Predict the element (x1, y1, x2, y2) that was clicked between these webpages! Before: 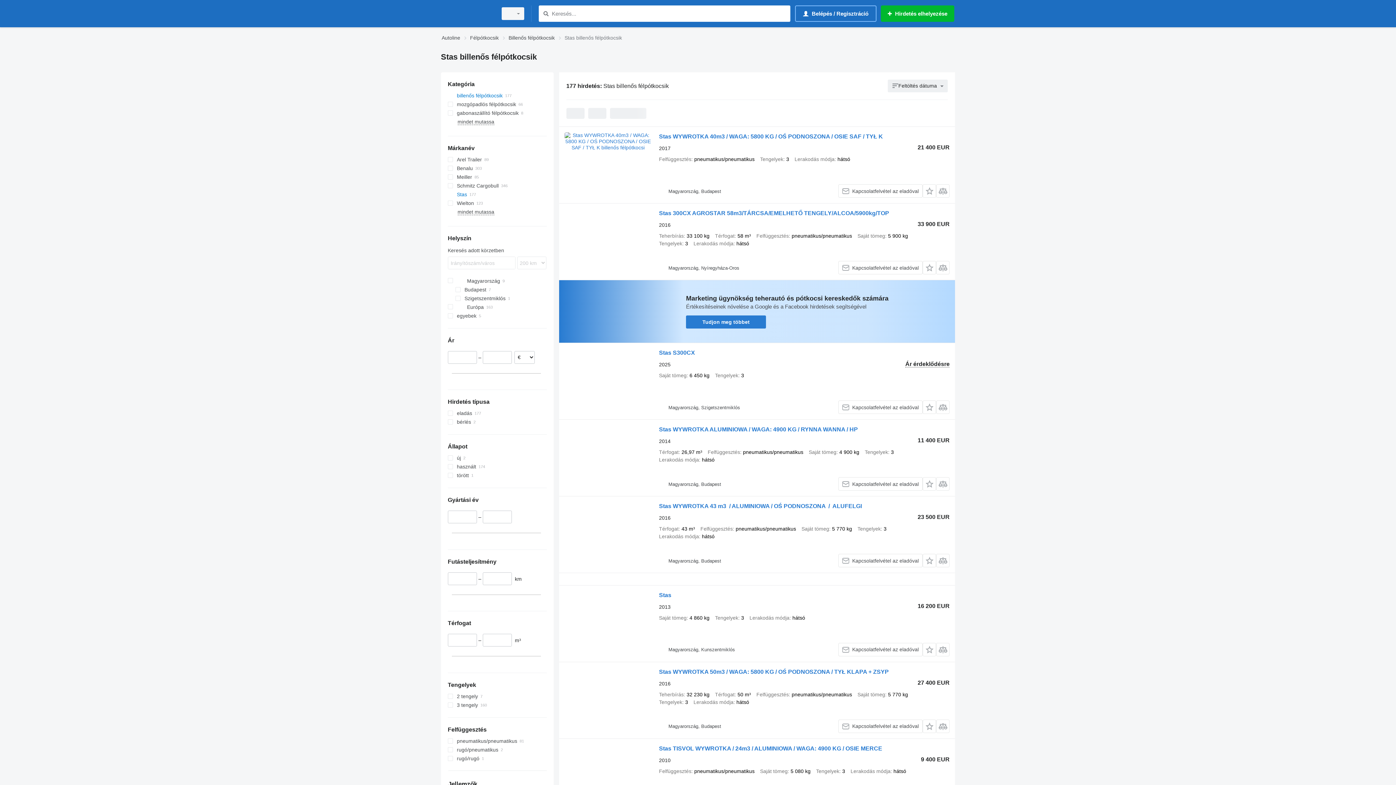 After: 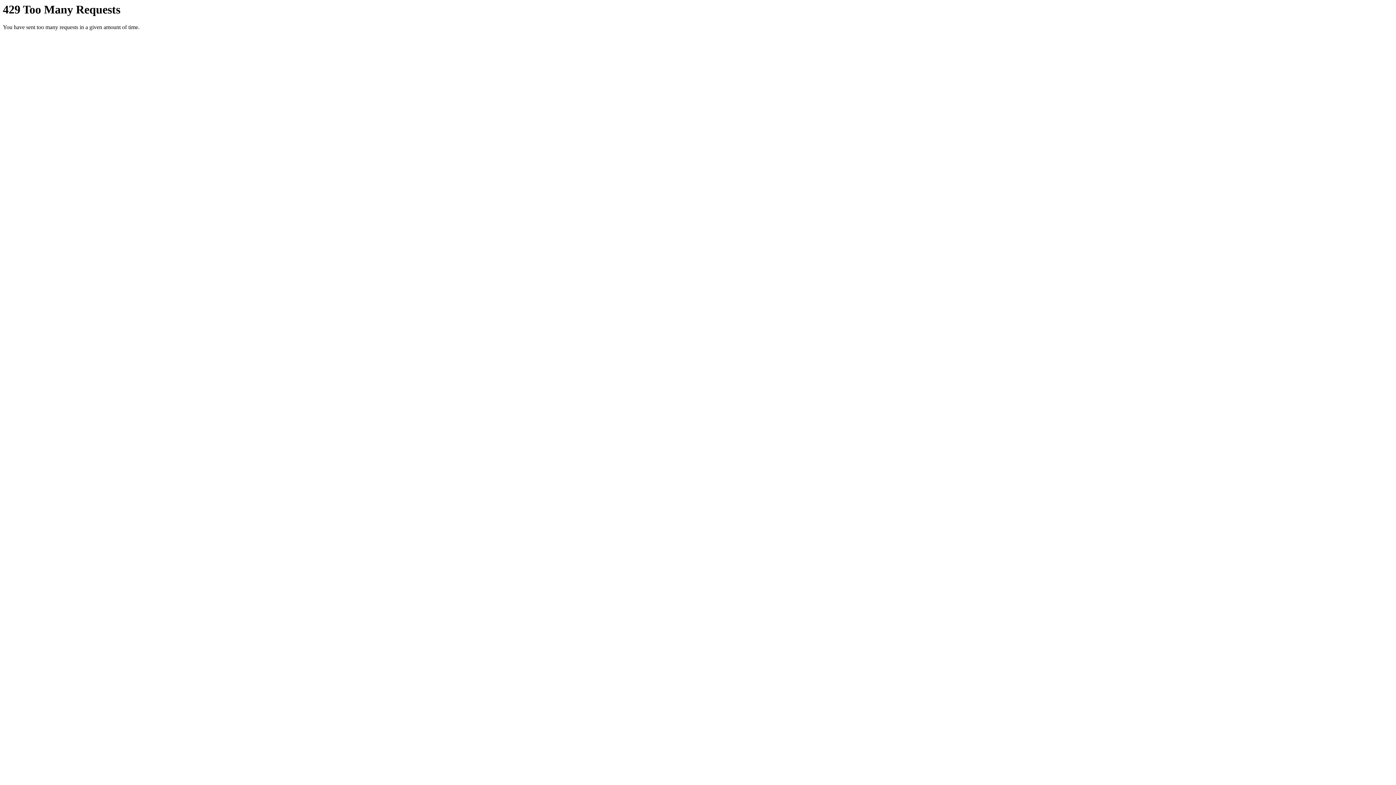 Action: bbox: (564, 667, 651, 733)